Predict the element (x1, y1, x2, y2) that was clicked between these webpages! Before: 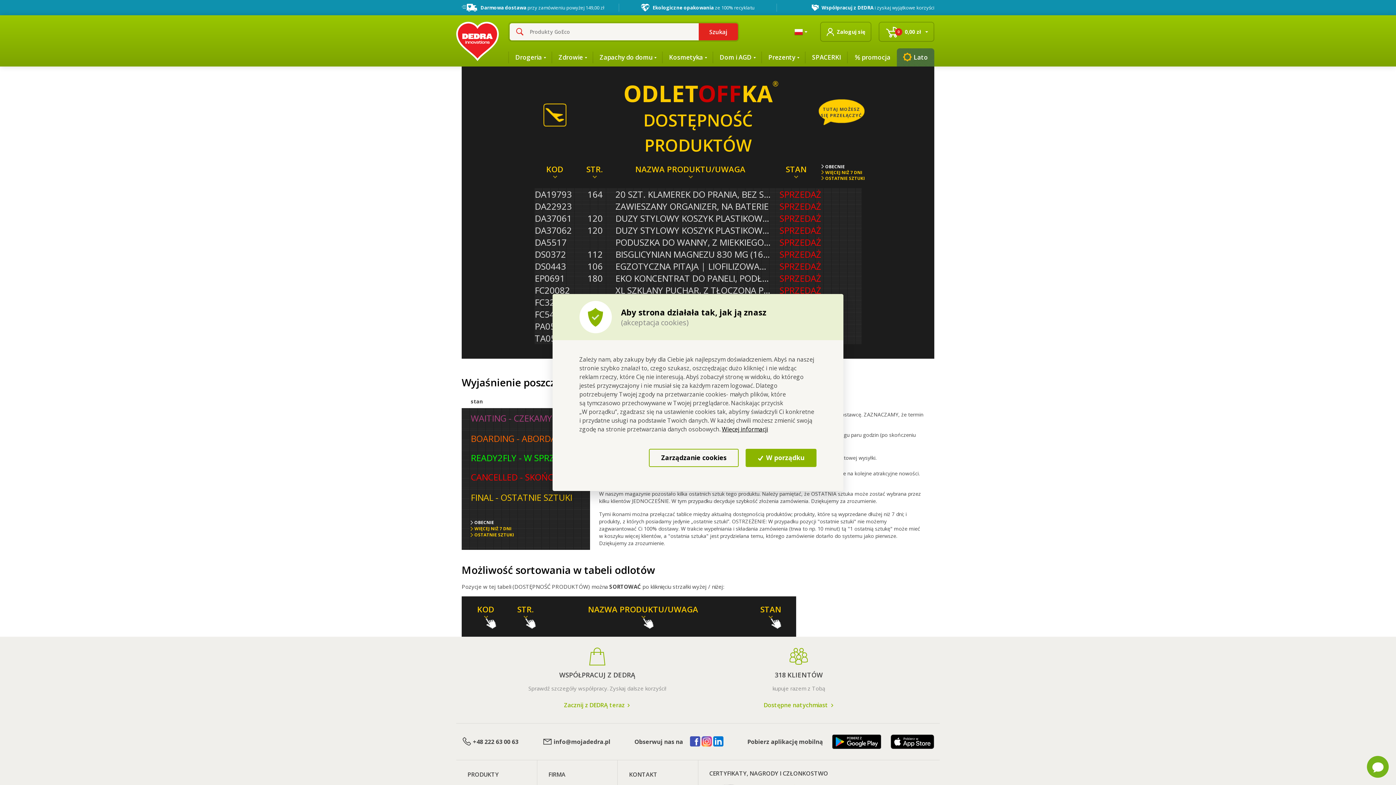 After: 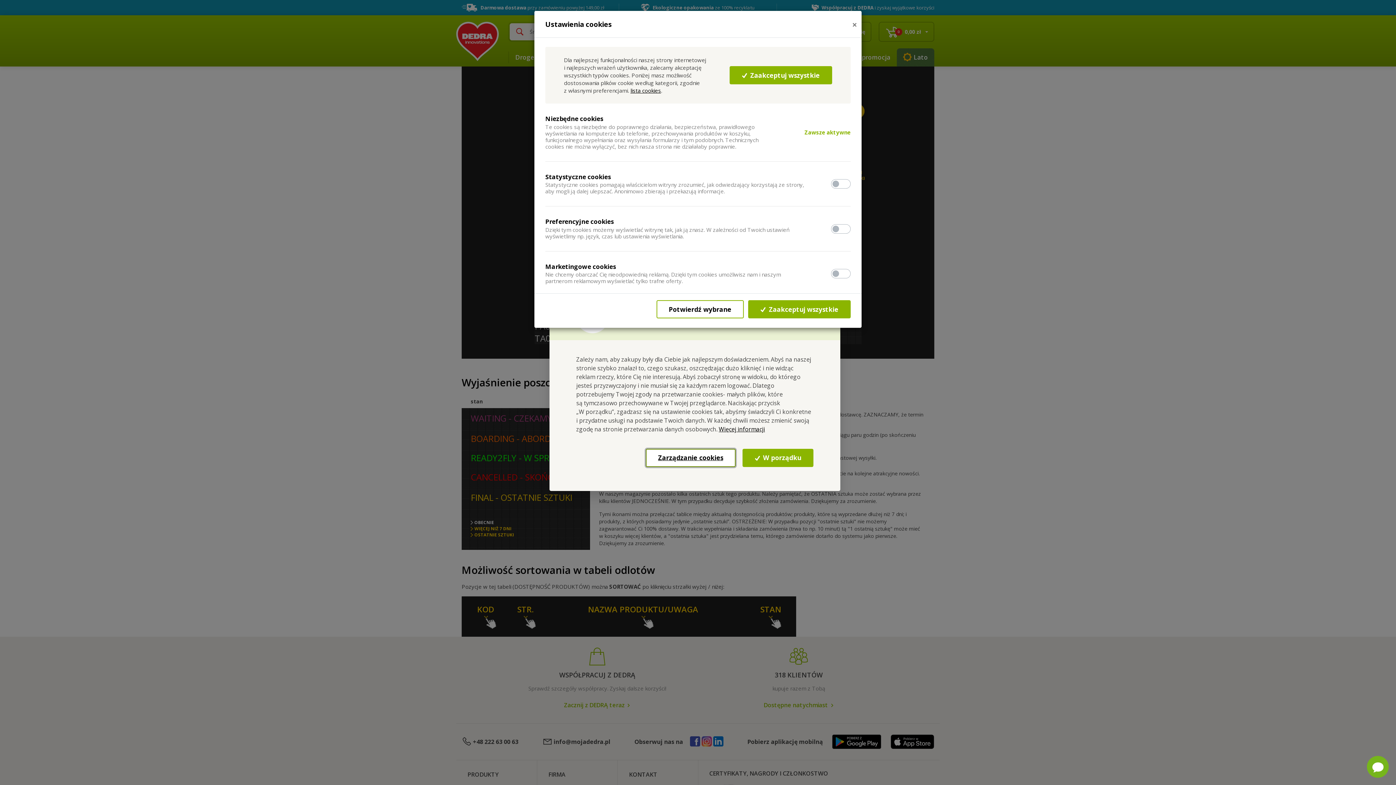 Action: bbox: (648, 449, 738, 467) label: Zarządzanie cookies